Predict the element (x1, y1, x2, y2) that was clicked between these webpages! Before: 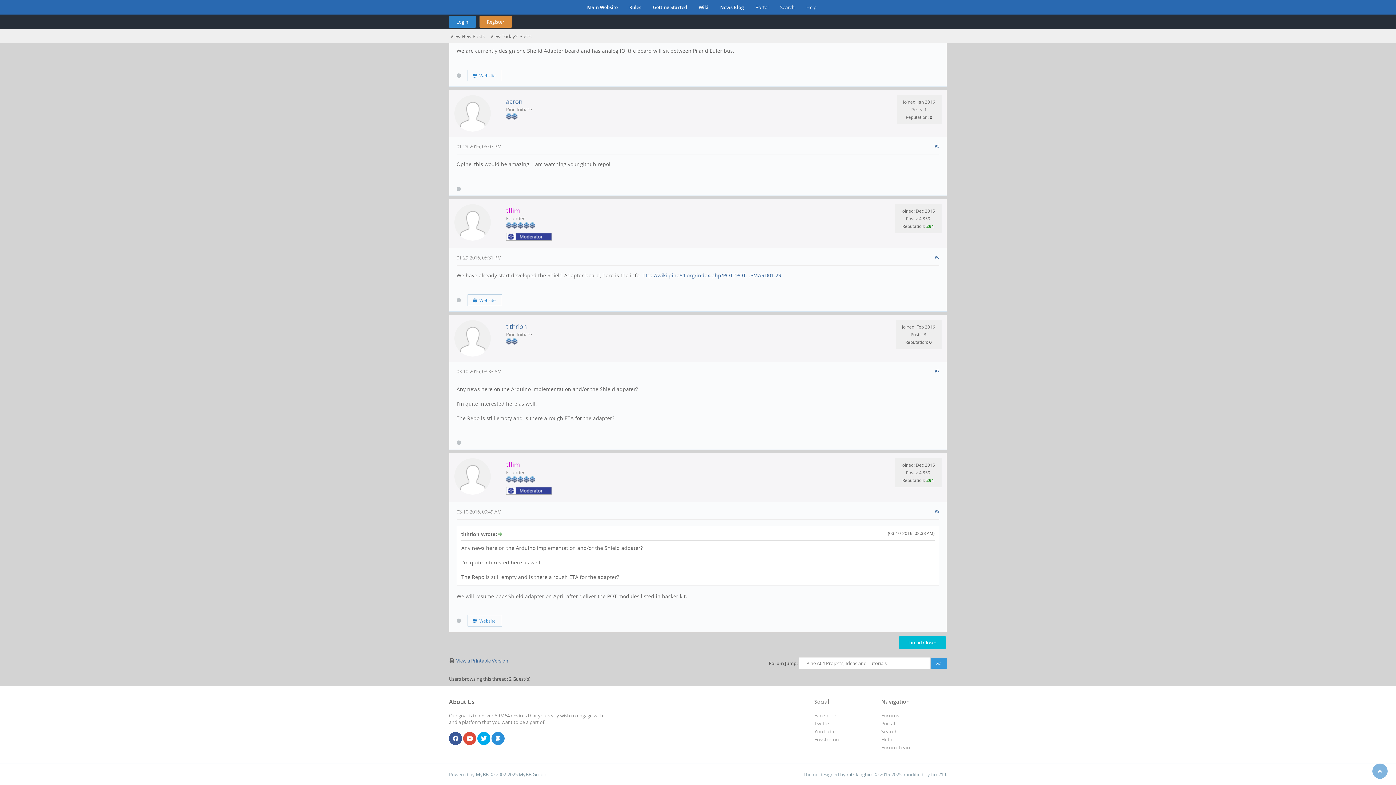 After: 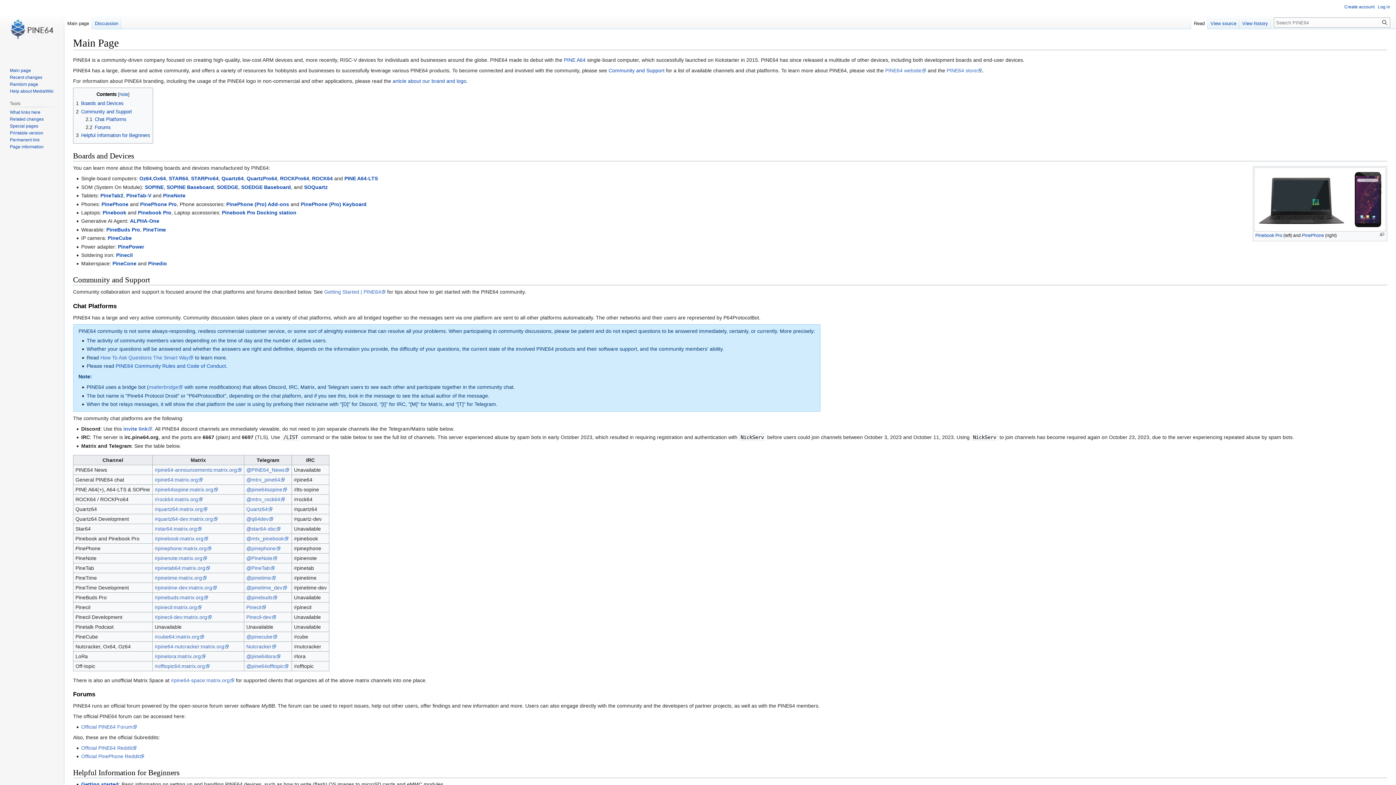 Action: label: Wiki bbox: (691, 0, 708, 14)